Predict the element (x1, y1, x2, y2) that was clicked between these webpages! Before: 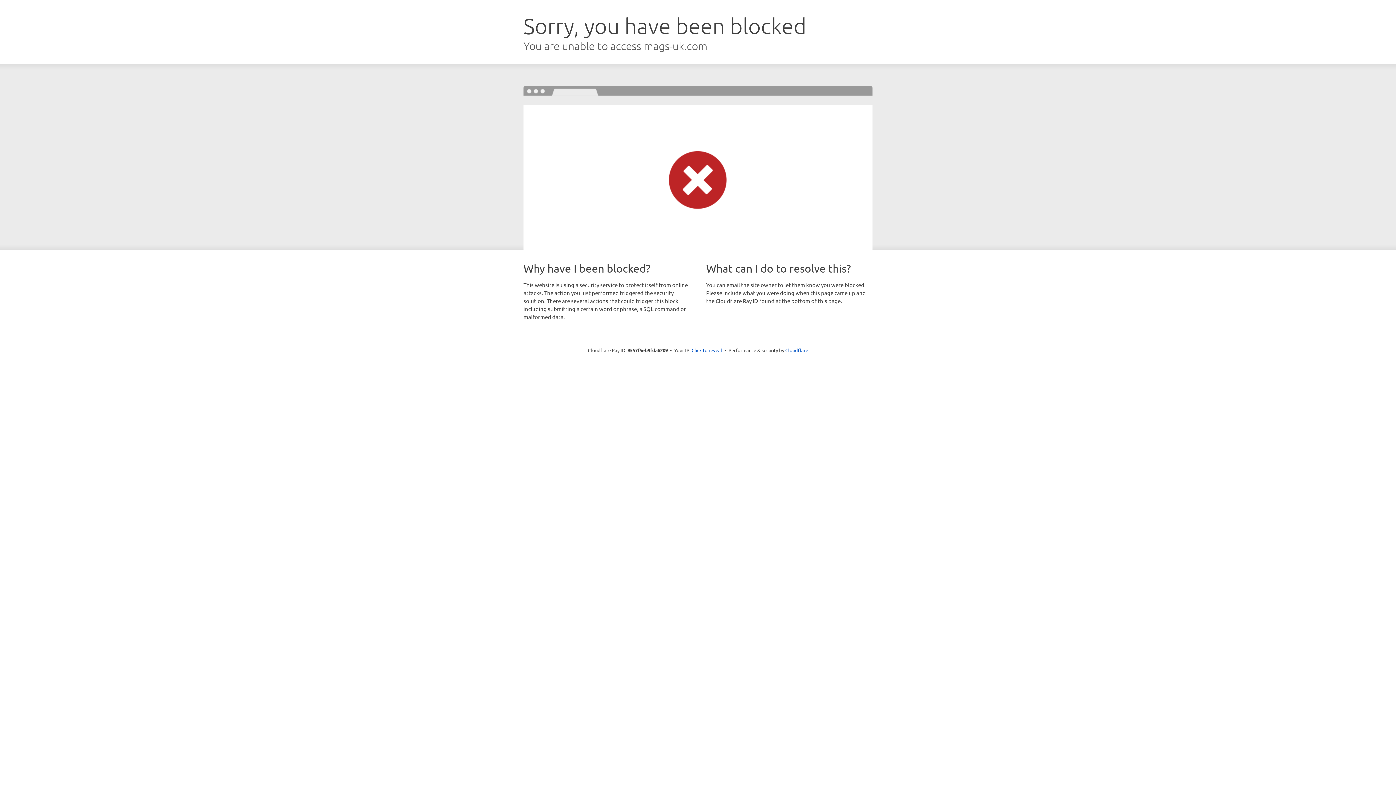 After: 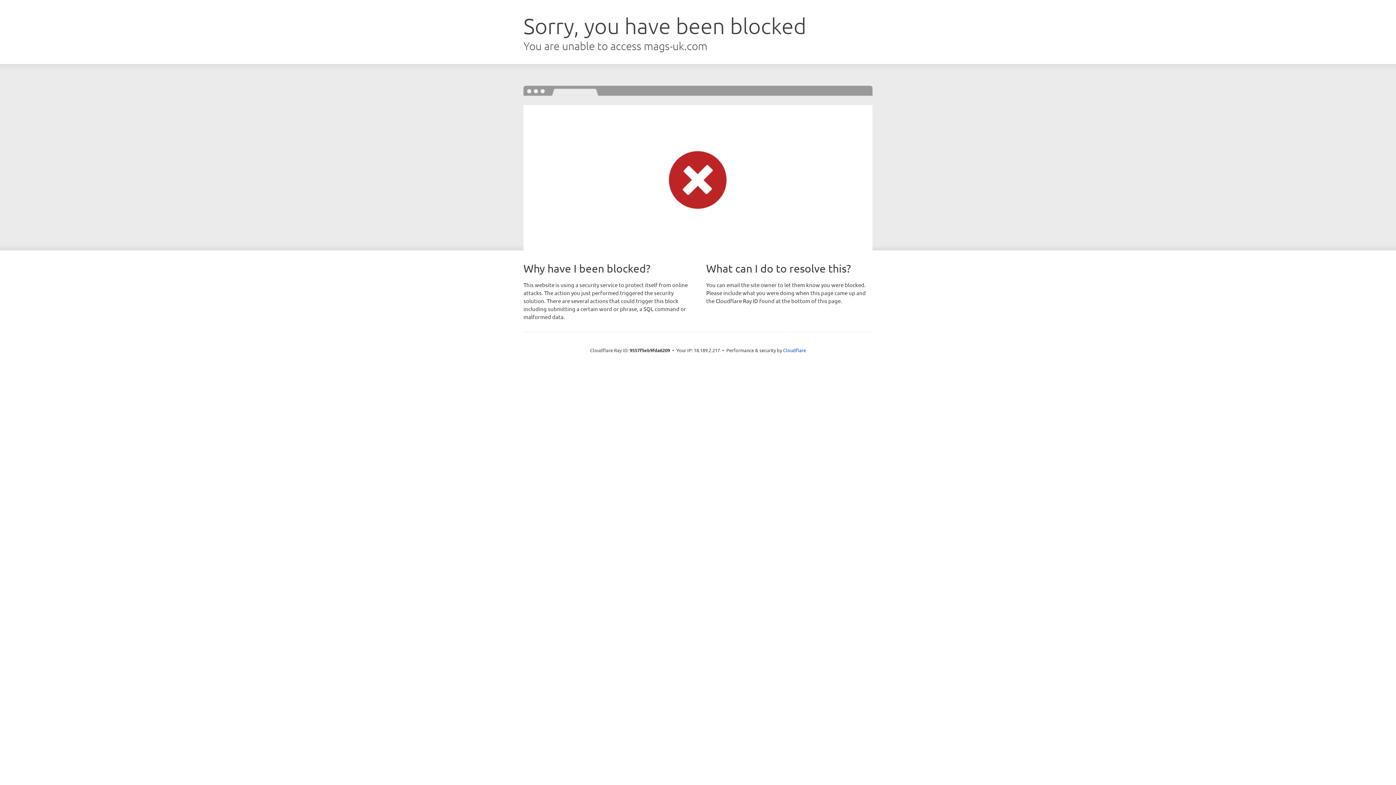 Action: bbox: (691, 346, 722, 353) label: Click to reveal